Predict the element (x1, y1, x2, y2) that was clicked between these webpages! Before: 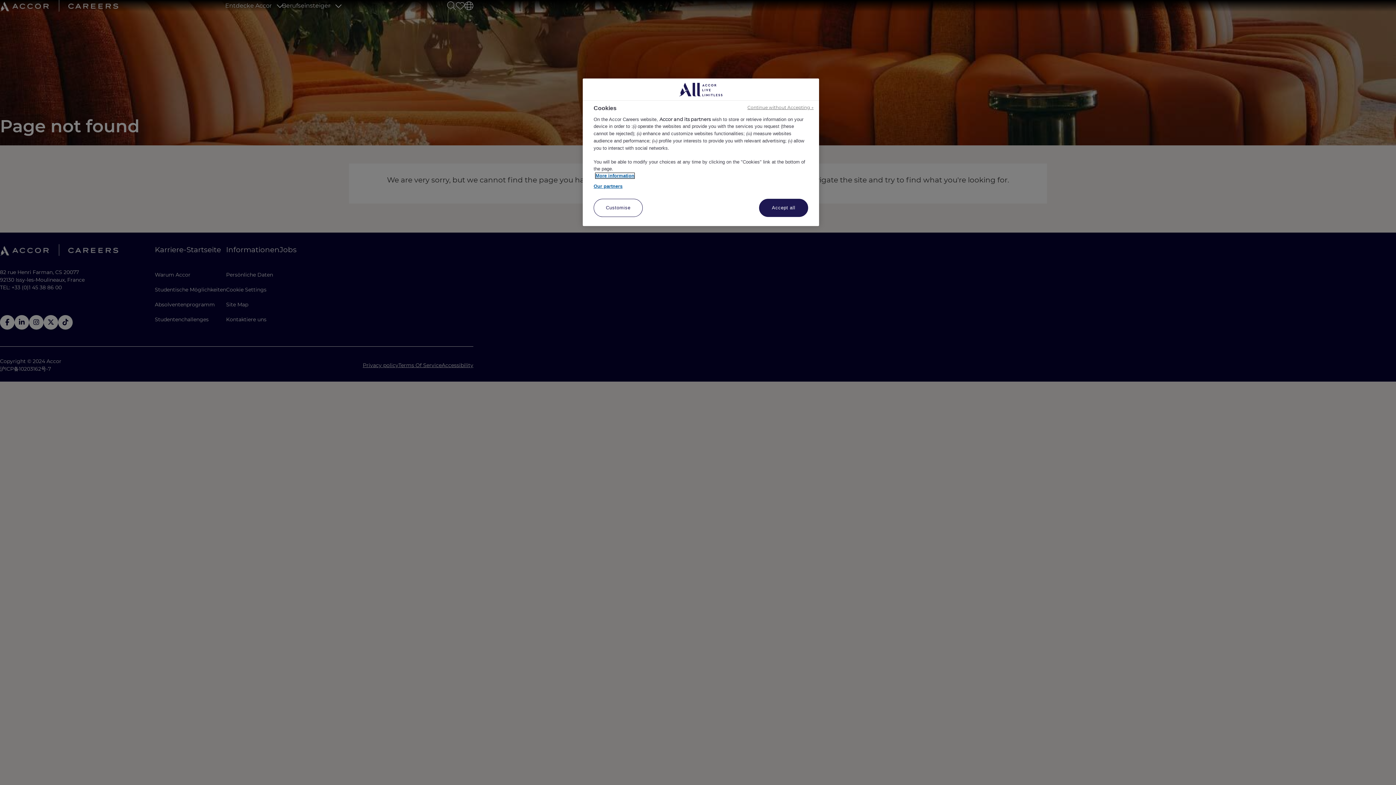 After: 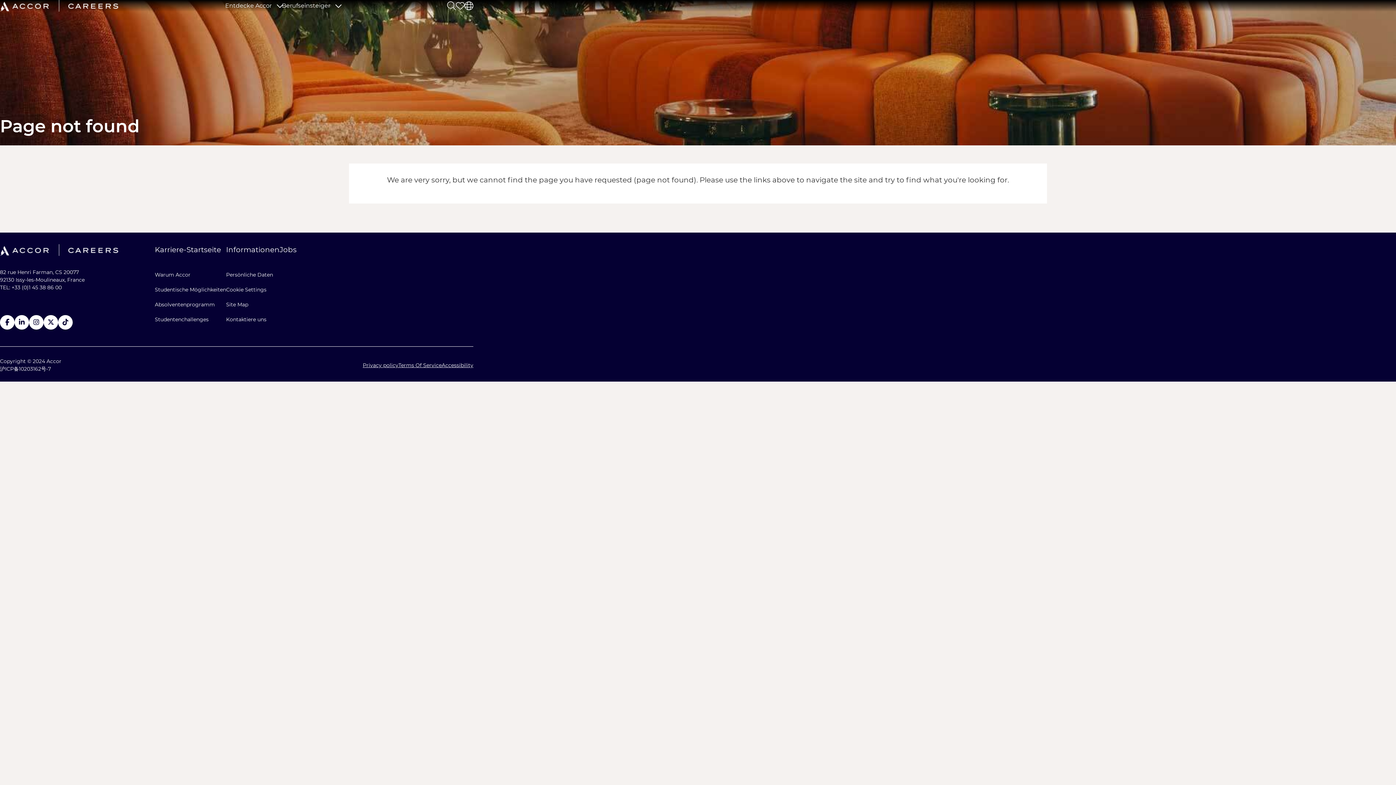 Action: label: Accept all bbox: (759, 198, 808, 217)